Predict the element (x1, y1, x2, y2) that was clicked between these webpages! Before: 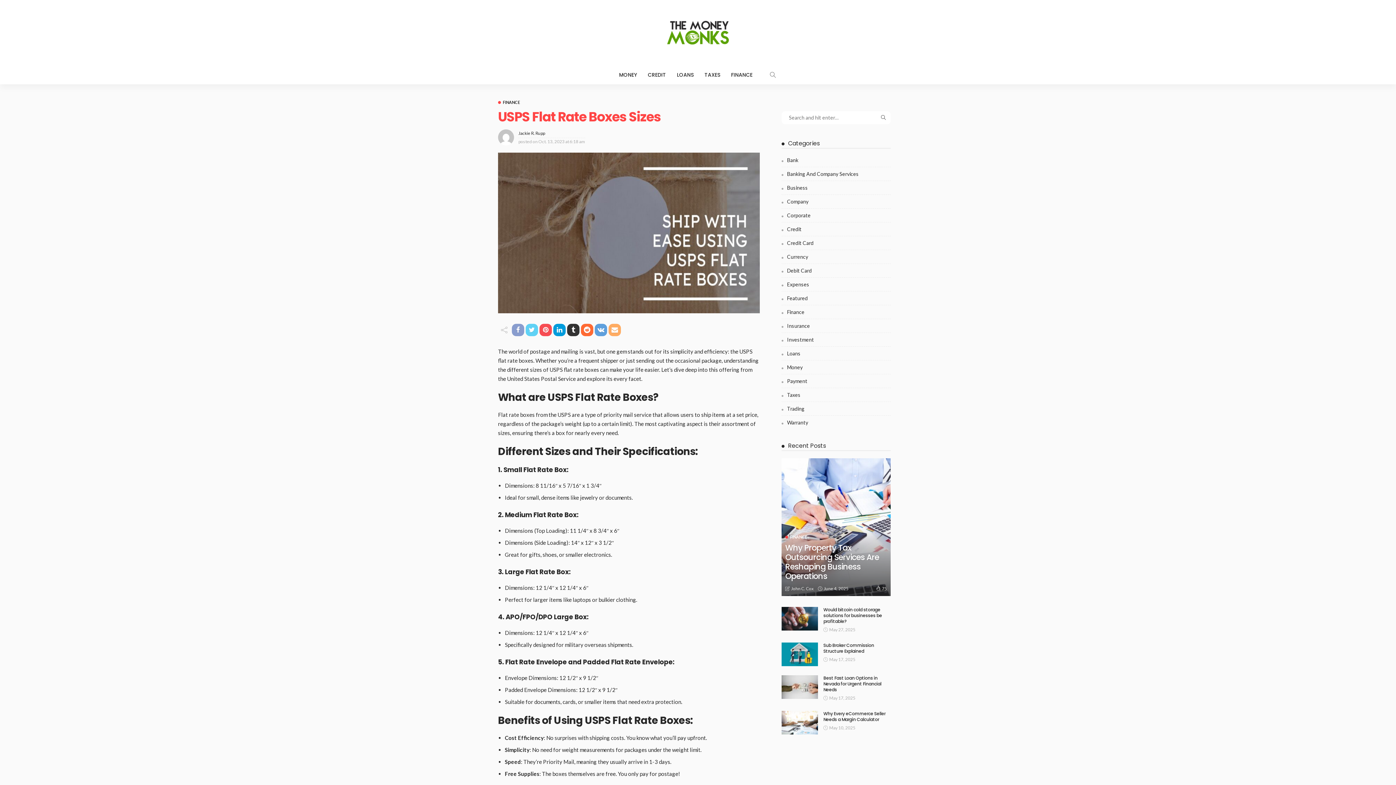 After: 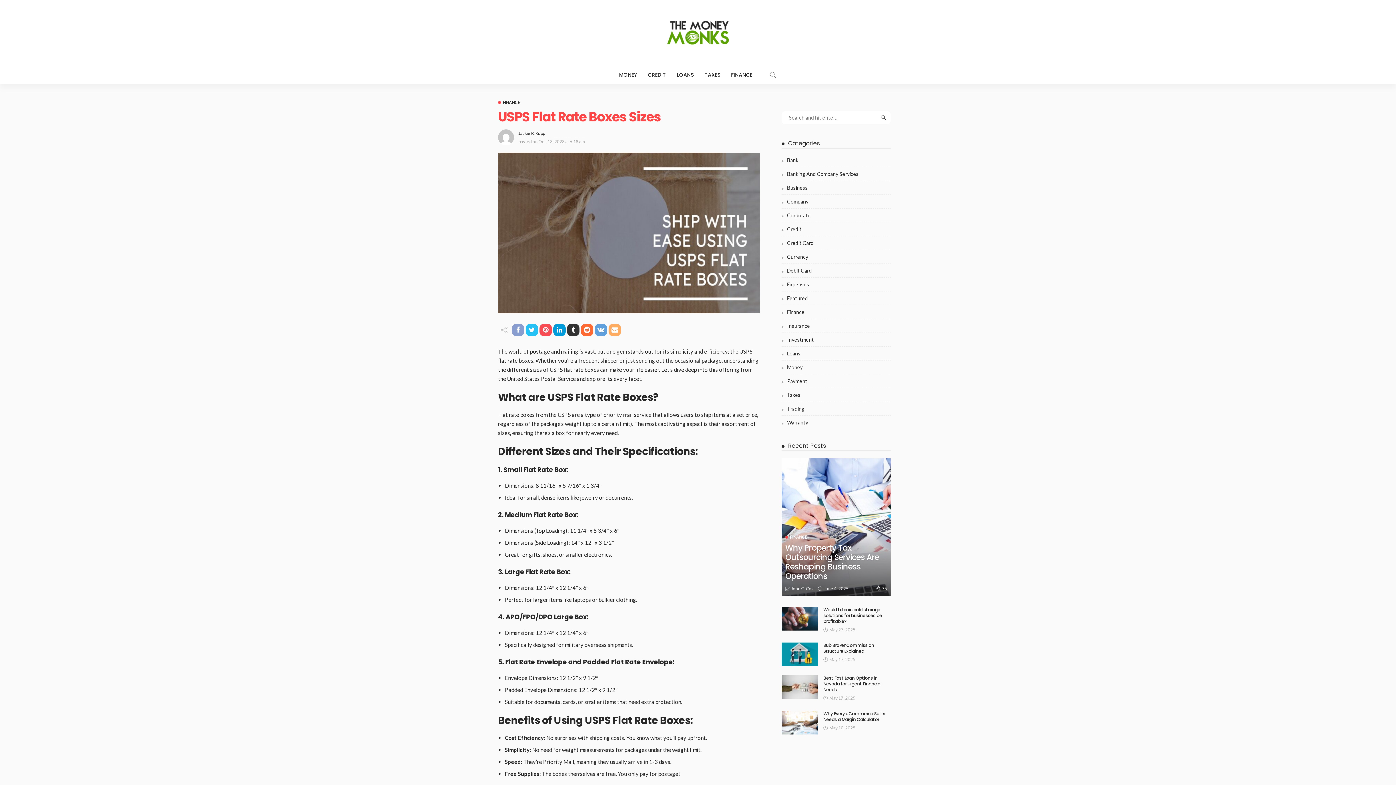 Action: bbox: (525, 323, 538, 336)